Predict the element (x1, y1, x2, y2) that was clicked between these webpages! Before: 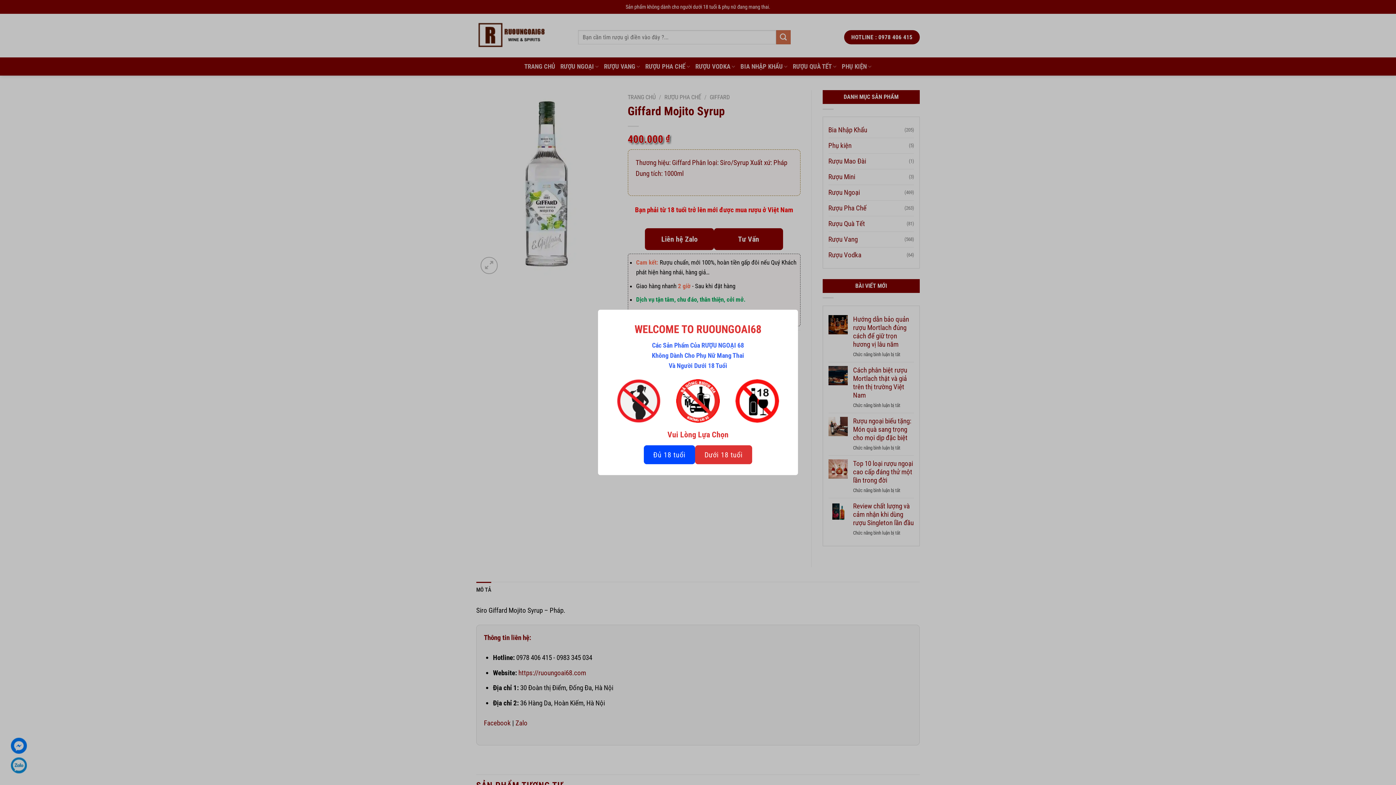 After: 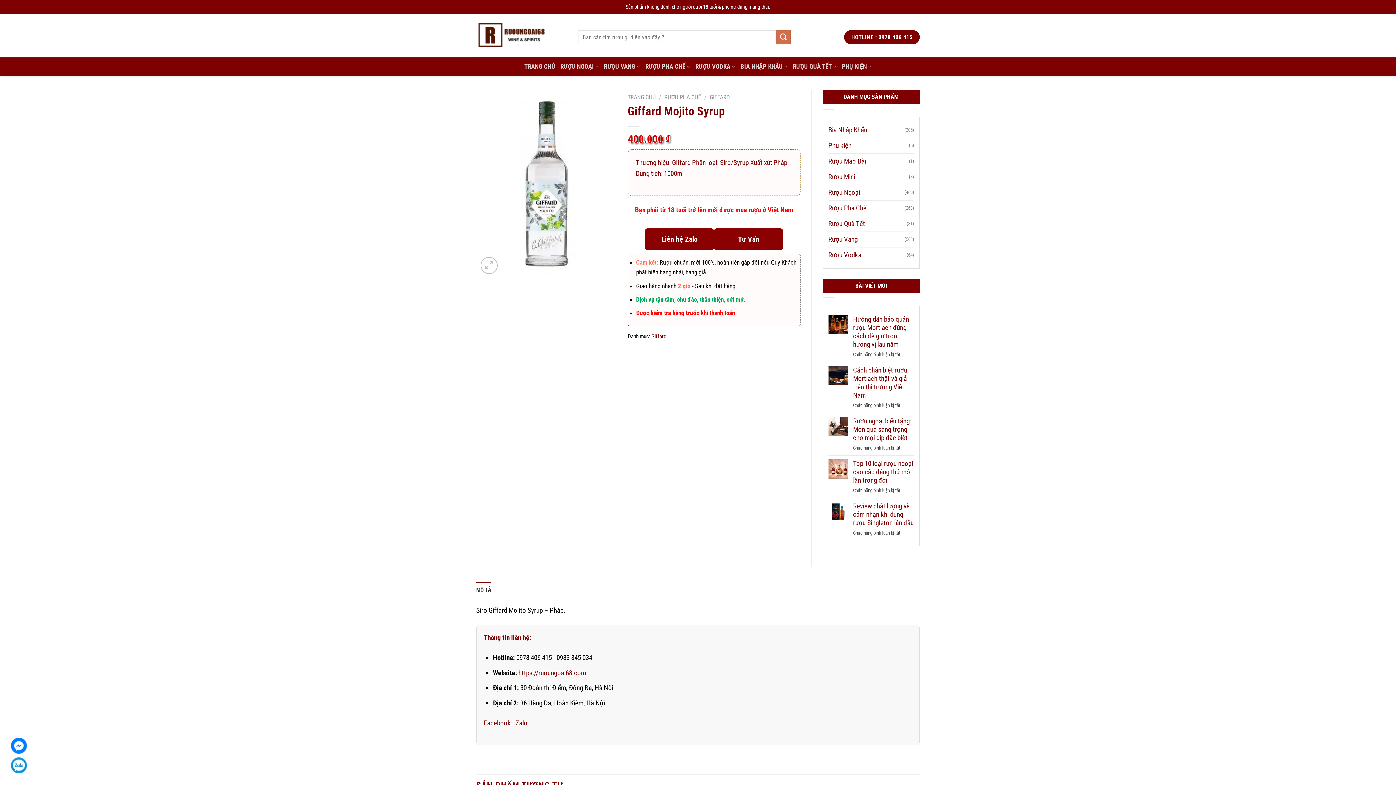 Action: bbox: (643, 445, 695, 464) label: Đủ 18 tuổi